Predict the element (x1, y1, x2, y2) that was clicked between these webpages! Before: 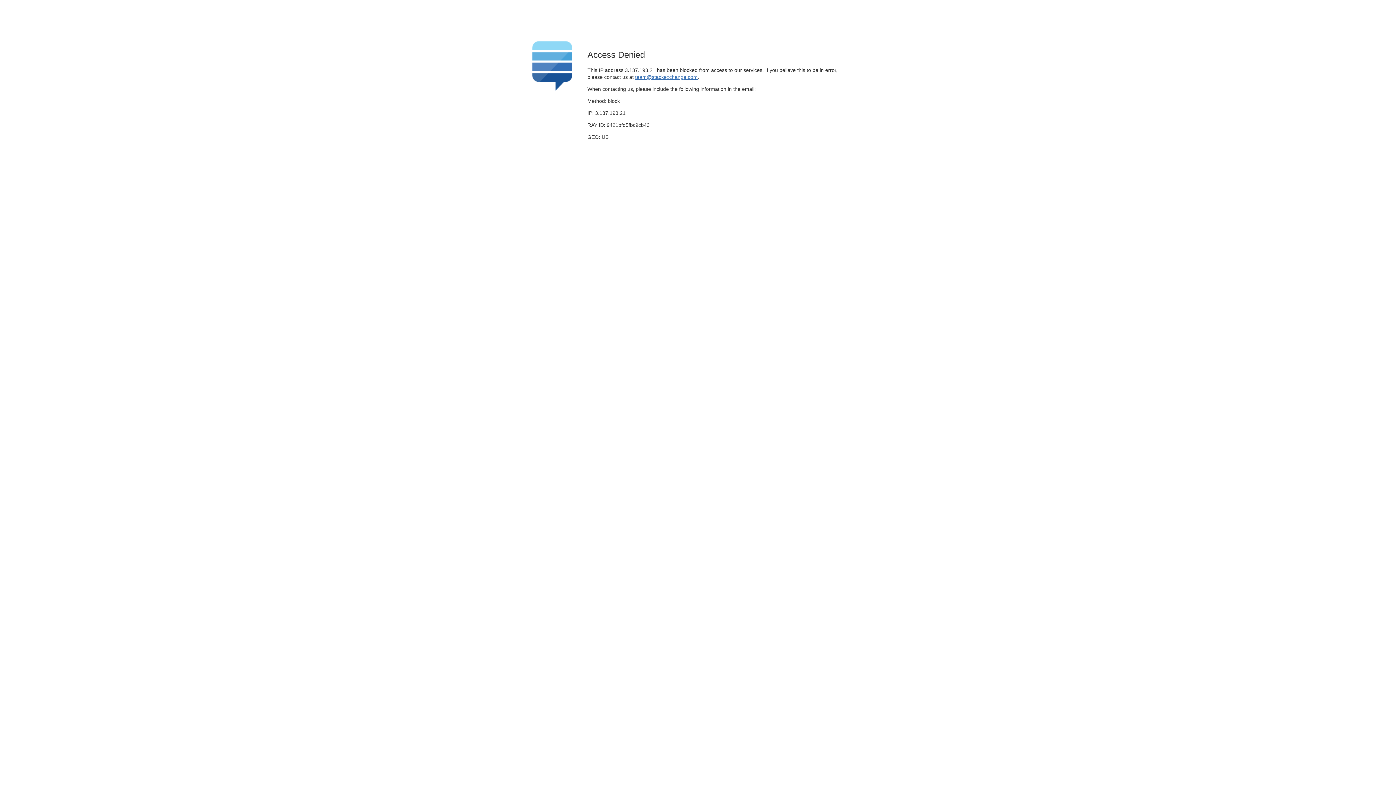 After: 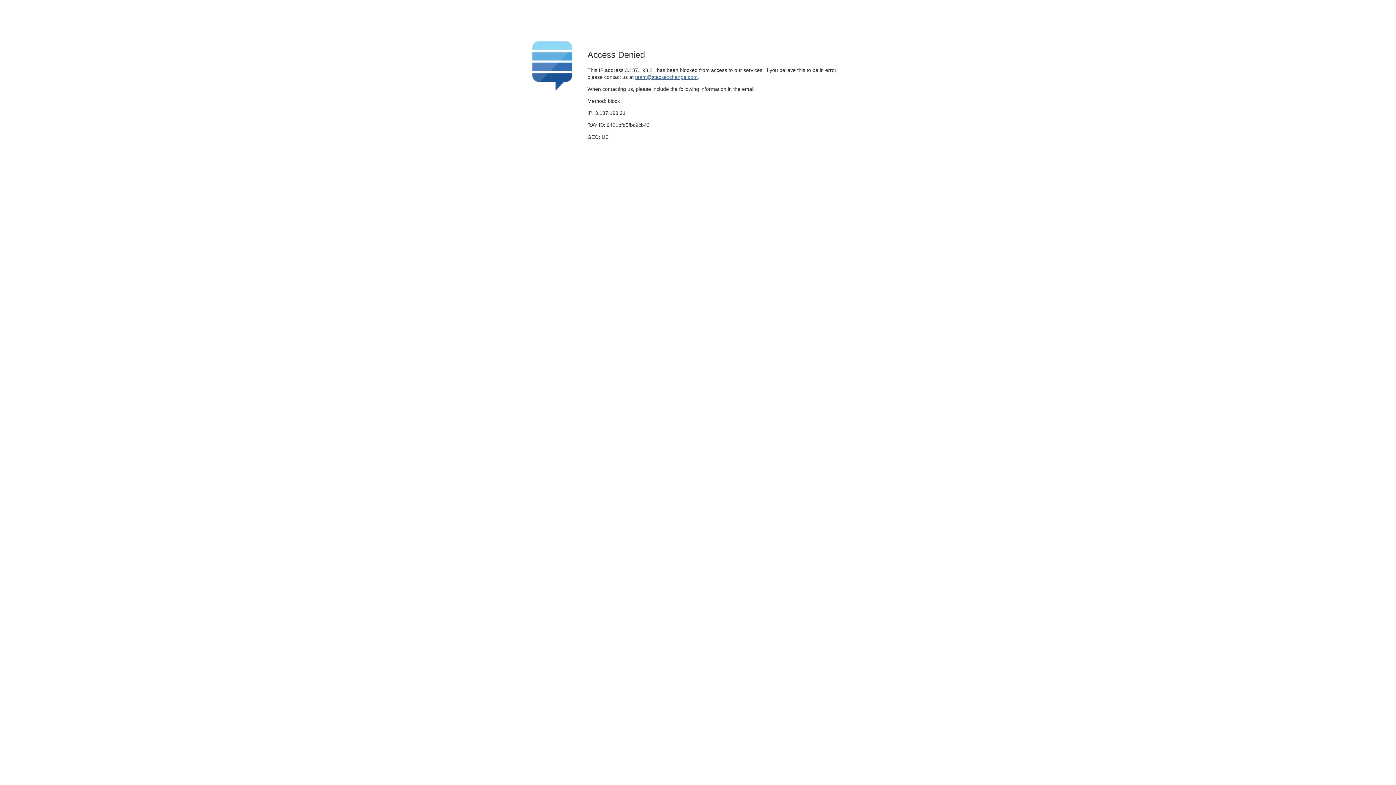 Action: label: team@stackexchange.com bbox: (635, 74, 697, 79)